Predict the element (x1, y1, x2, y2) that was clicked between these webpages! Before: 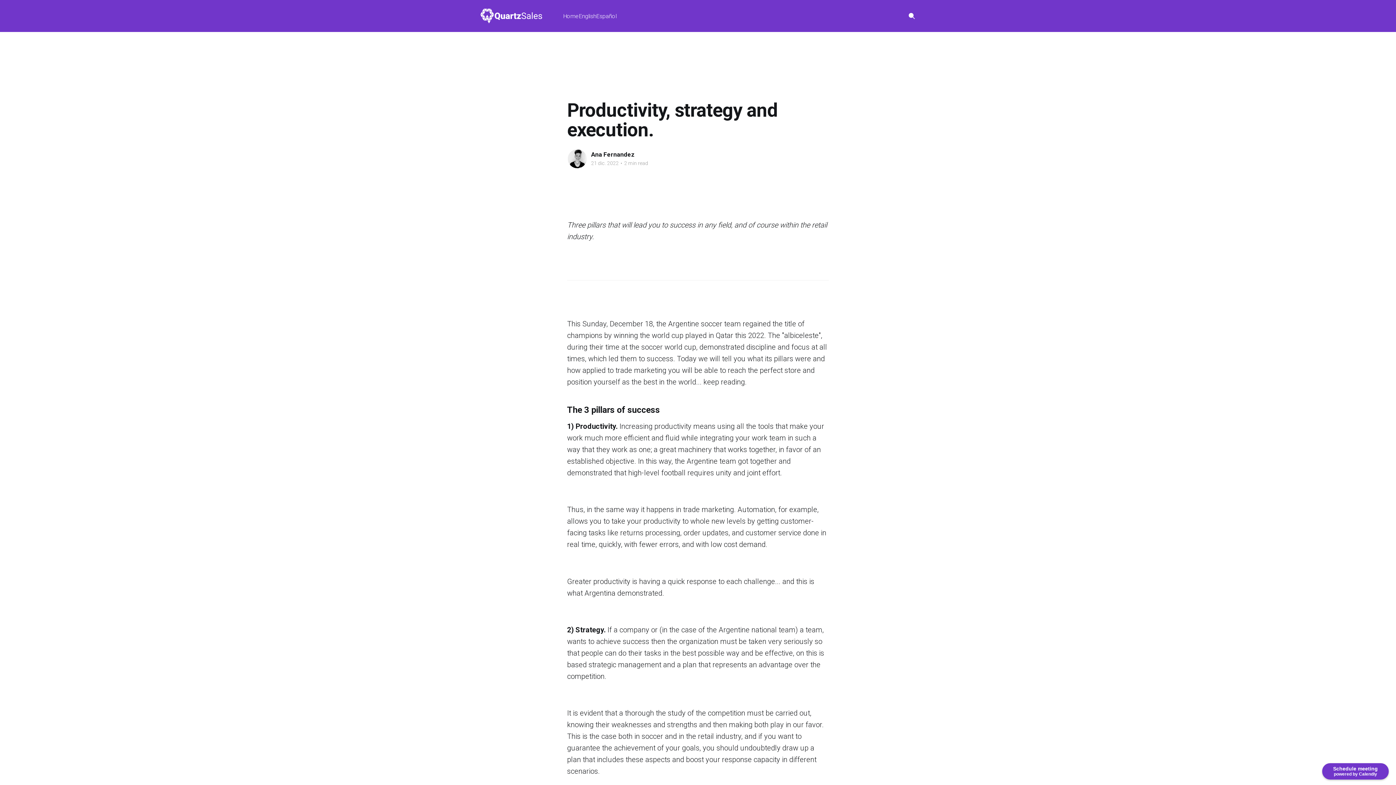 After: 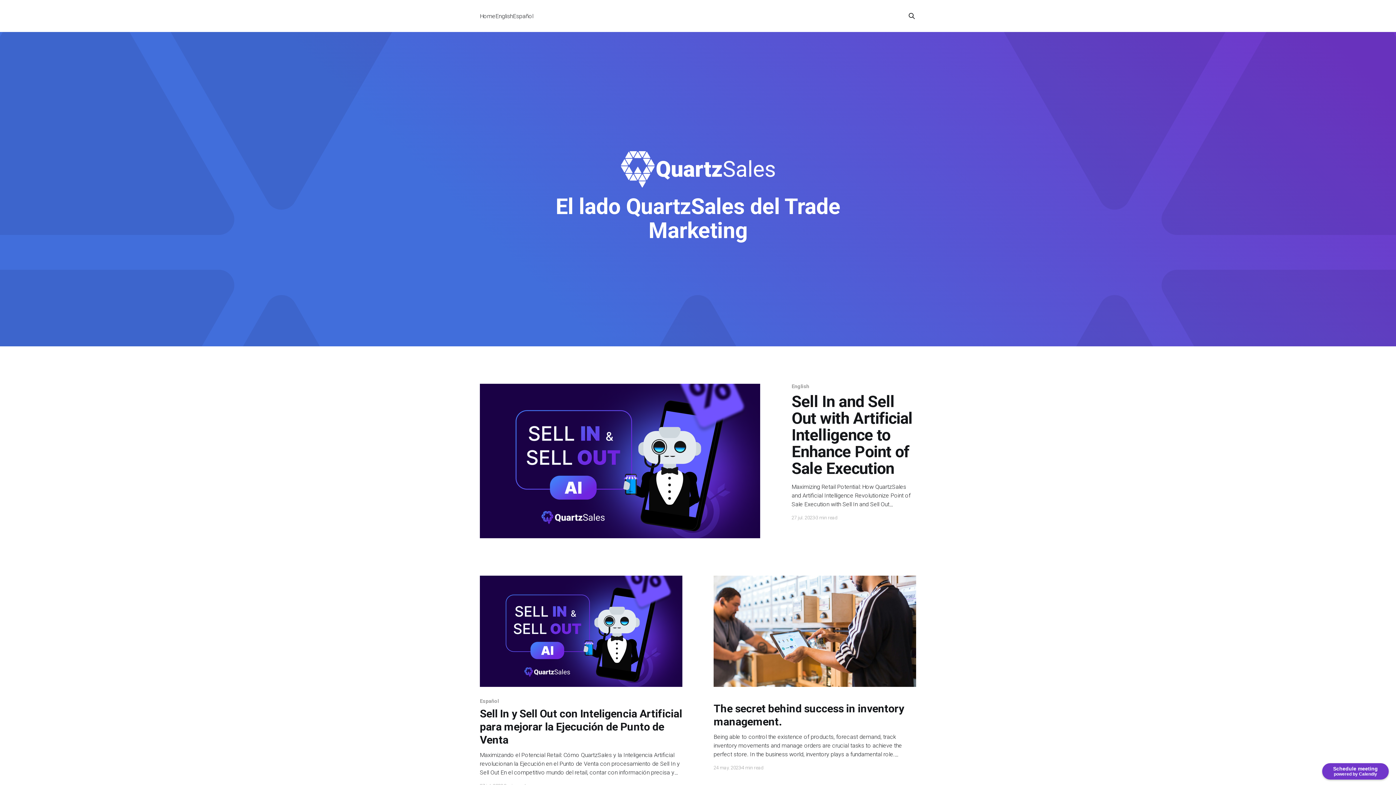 Action: bbox: (480, 8, 542, 23)